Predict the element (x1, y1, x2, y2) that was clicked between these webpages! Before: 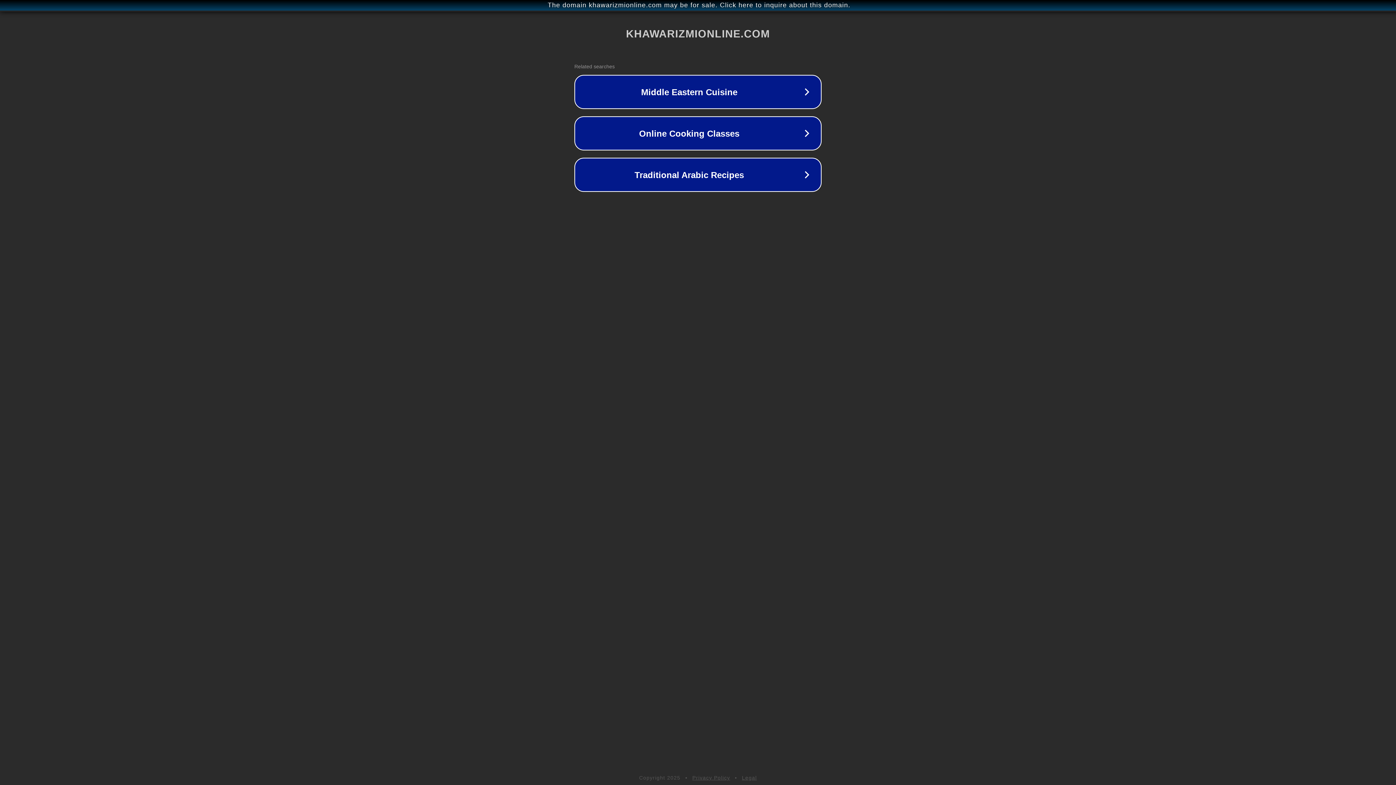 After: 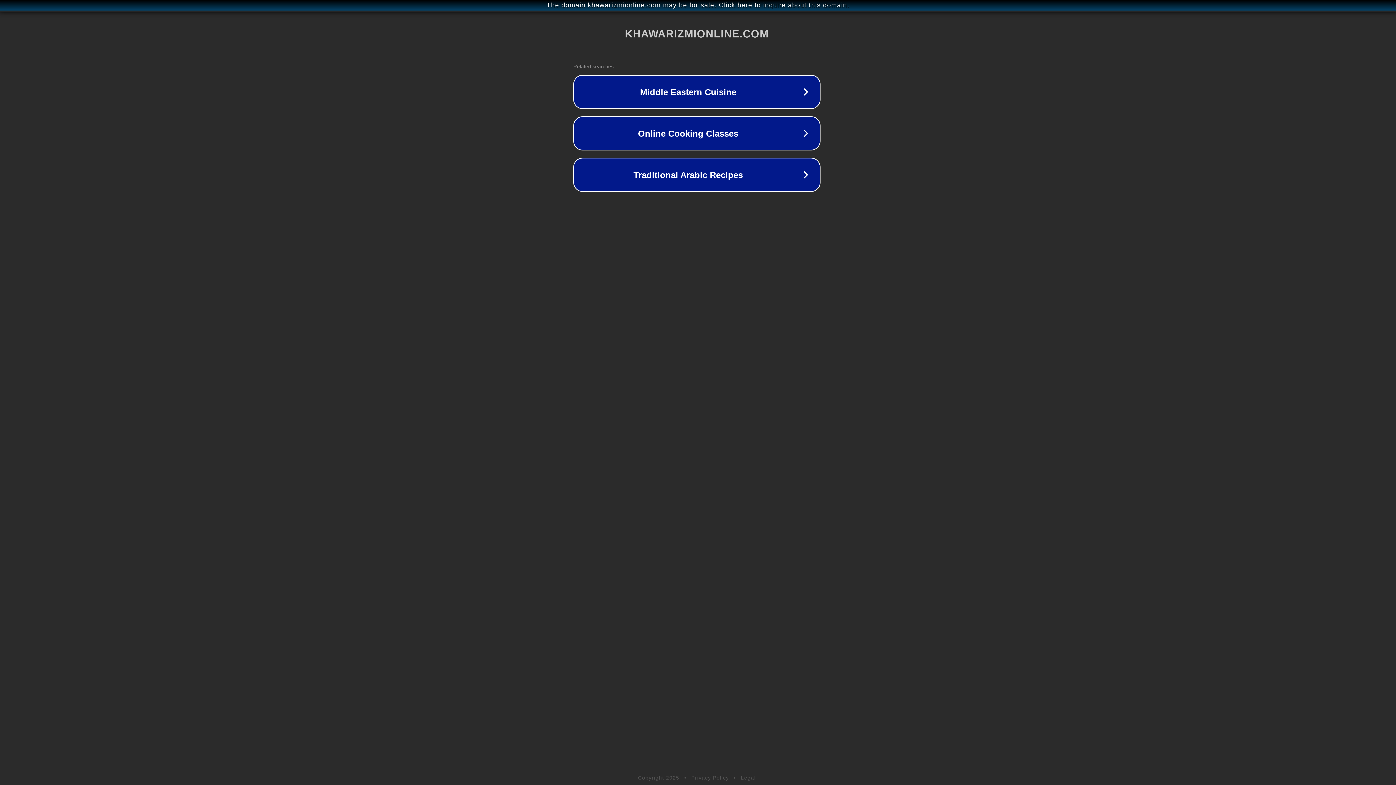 Action: bbox: (1, 1, 1397, 9) label: The domain khawarizmionline.com may be for sale. Click here to inquire about this domain.